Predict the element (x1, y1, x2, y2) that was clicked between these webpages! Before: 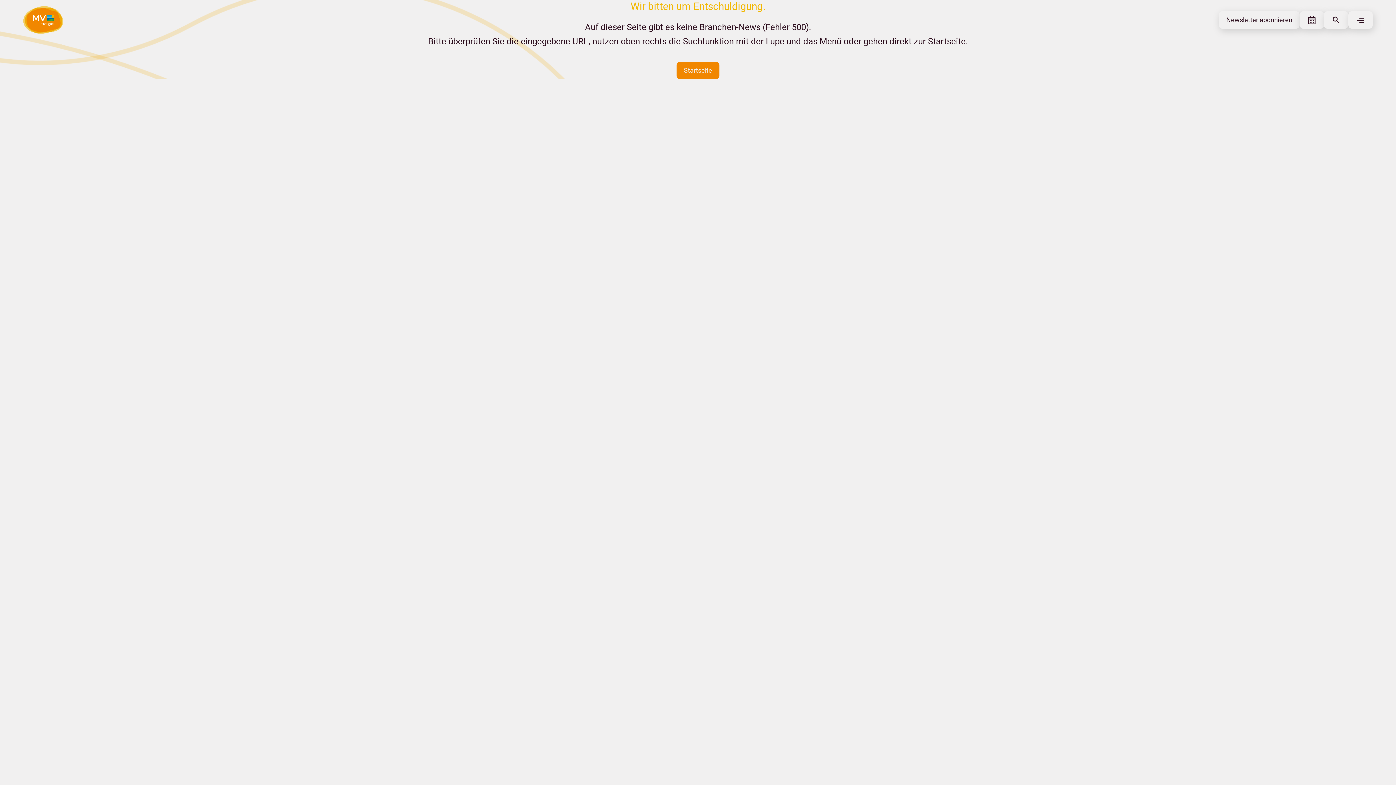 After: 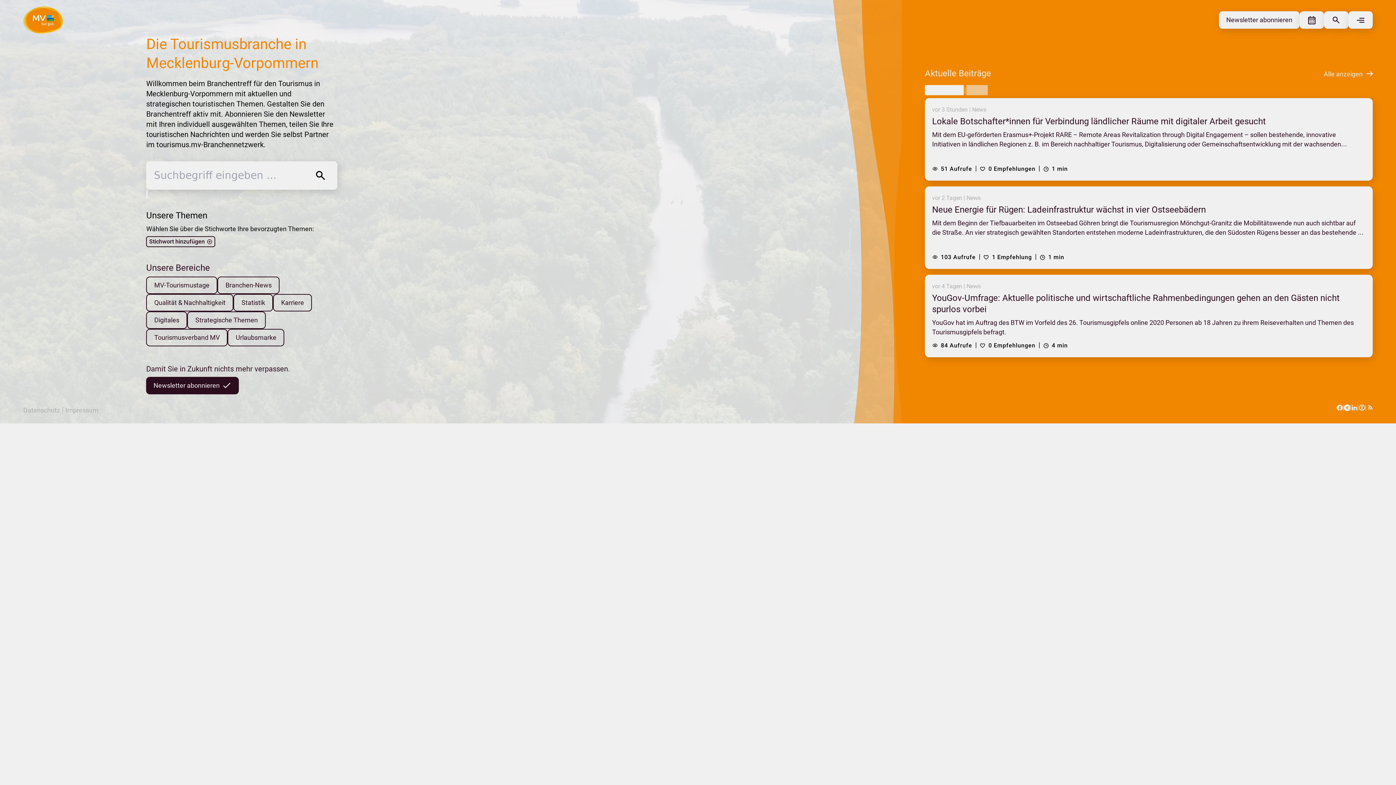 Action: bbox: (676, 61, 719, 79) label: Startseite